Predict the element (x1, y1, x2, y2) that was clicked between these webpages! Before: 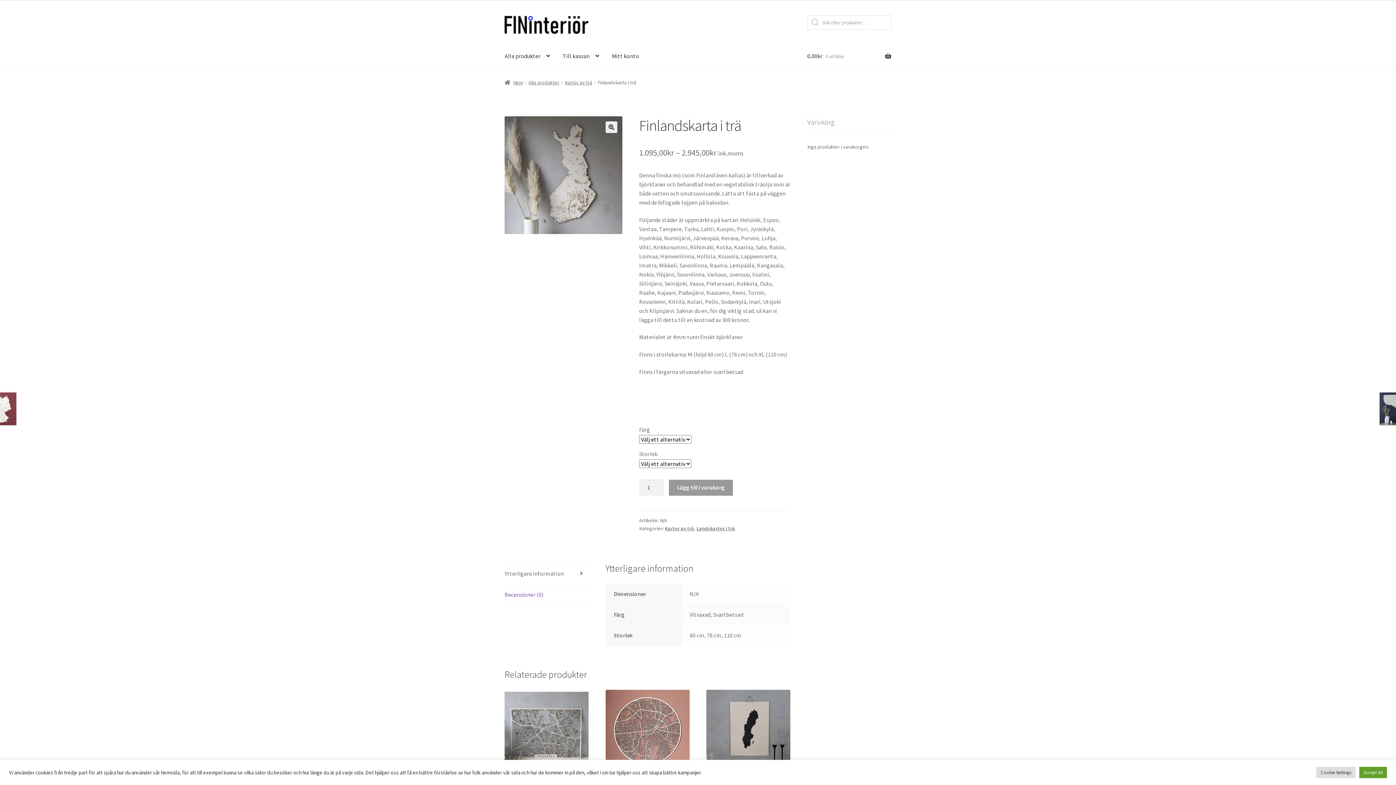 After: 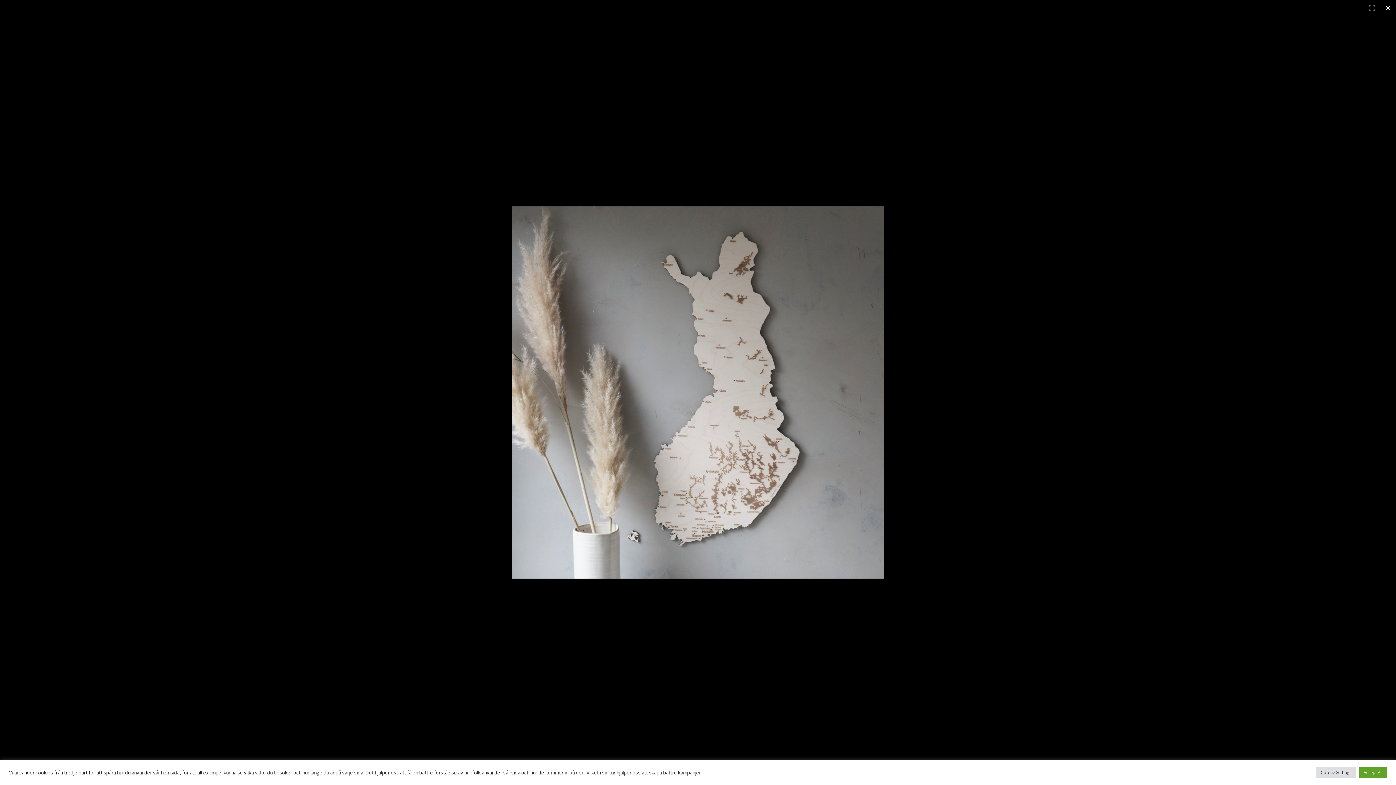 Action: bbox: (605, 121, 617, 133) label: Visa bildgalleri i fullskärm